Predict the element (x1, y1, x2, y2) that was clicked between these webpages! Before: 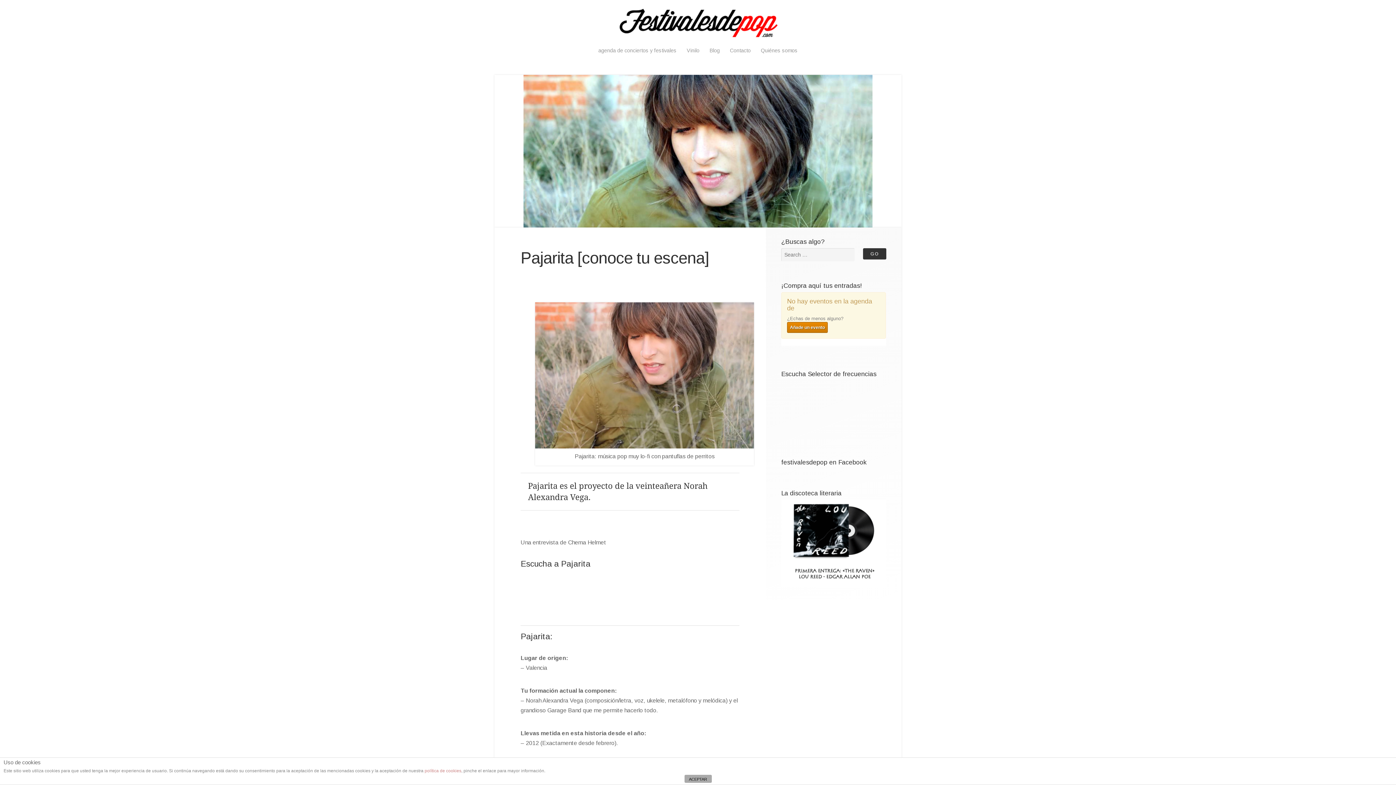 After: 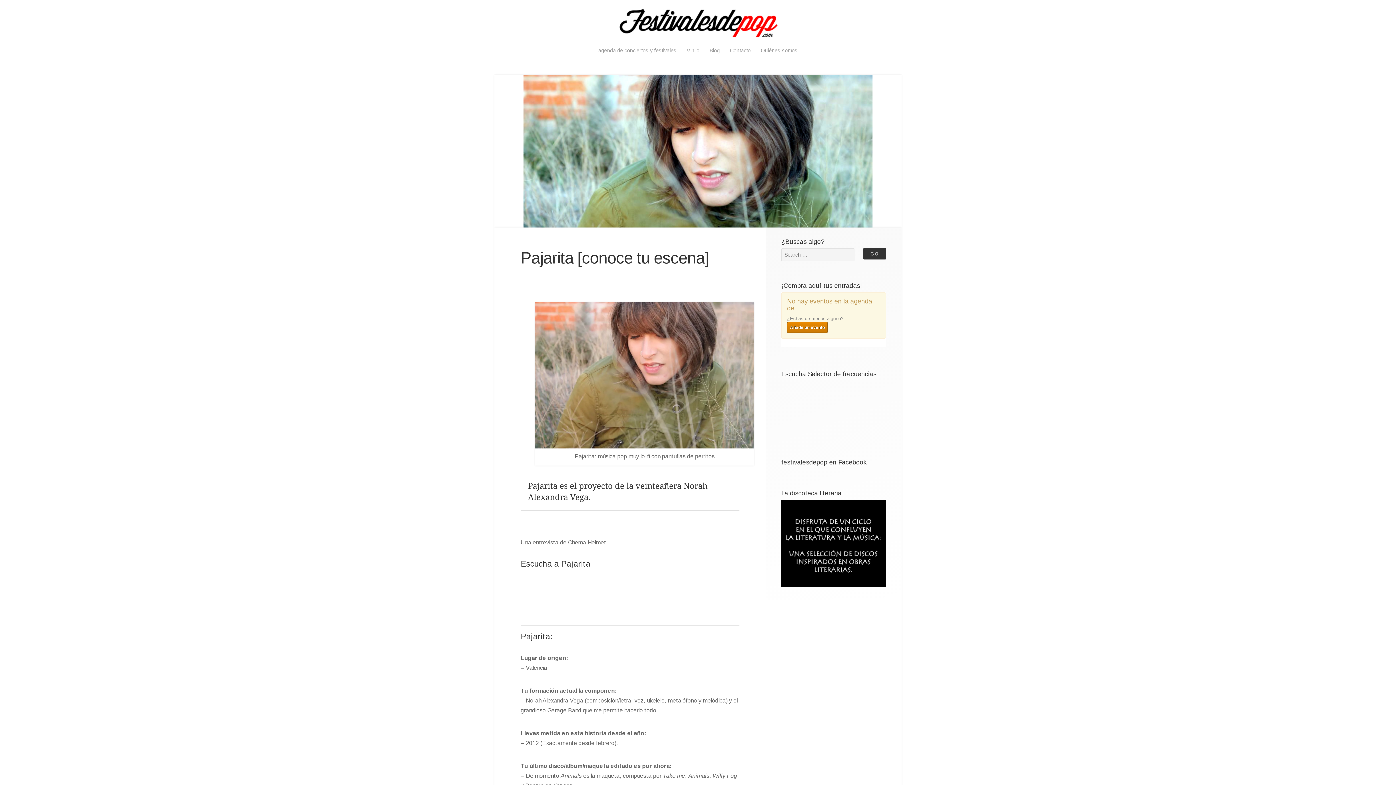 Action: bbox: (684, 775, 711, 783) label: ACEPTAR